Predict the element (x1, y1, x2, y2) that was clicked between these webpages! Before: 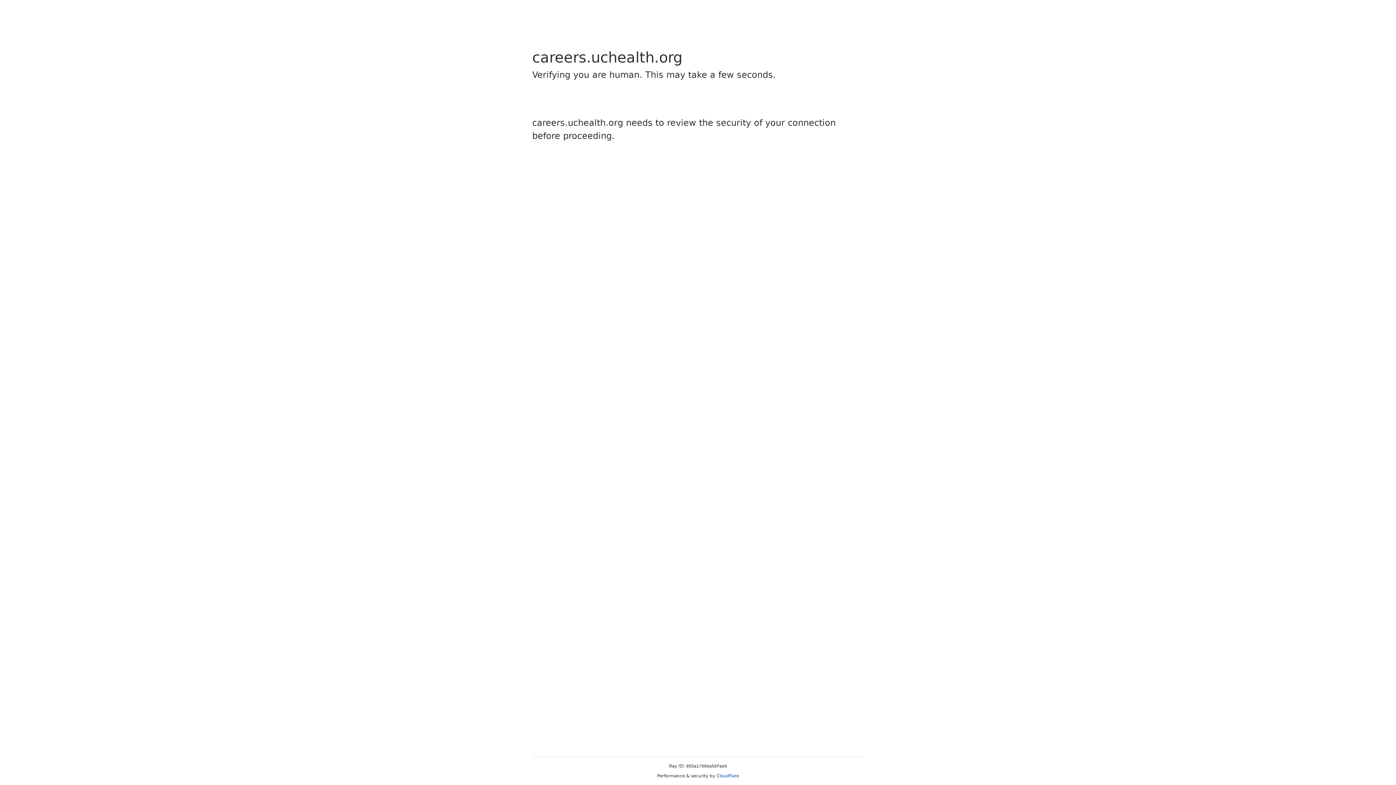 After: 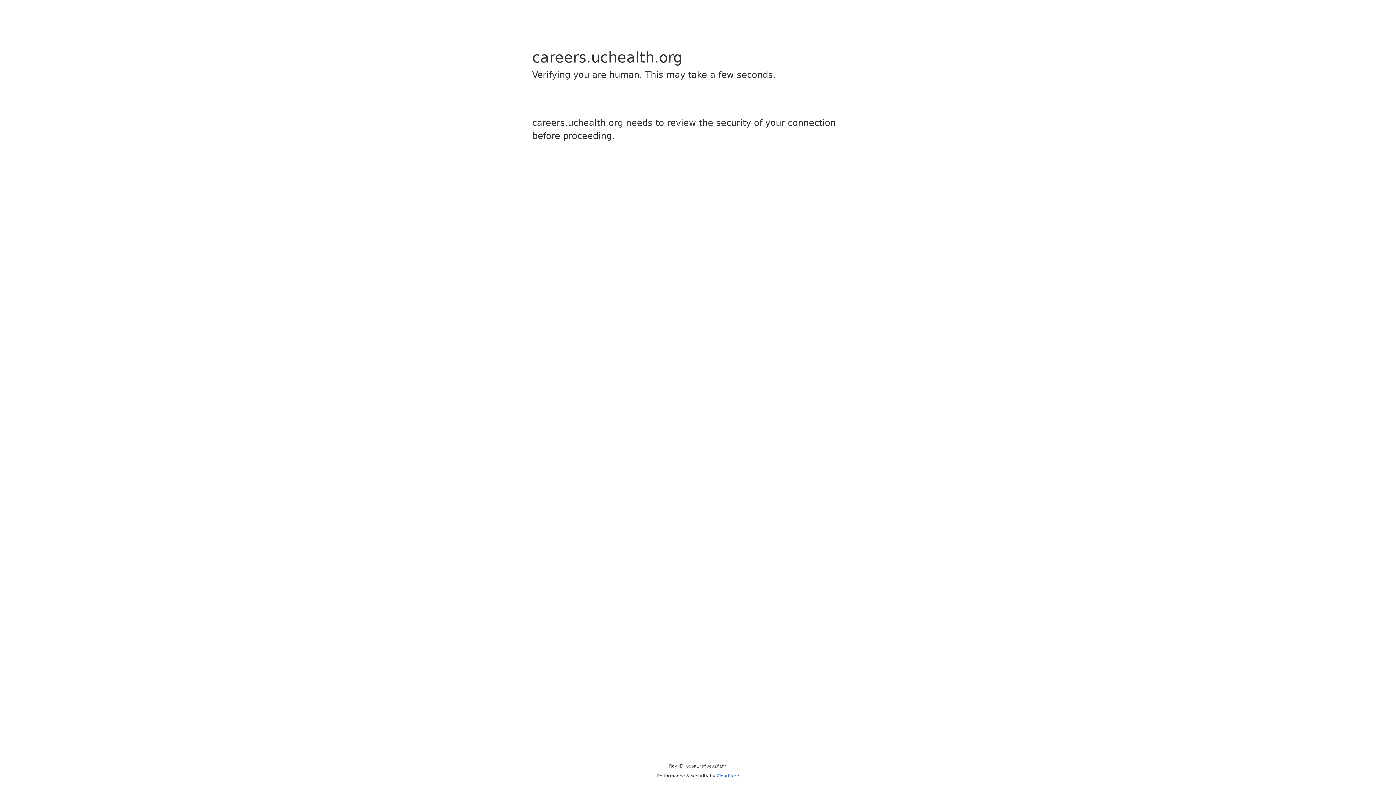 Action: label: Cloudflare bbox: (716, 773, 739, 778)